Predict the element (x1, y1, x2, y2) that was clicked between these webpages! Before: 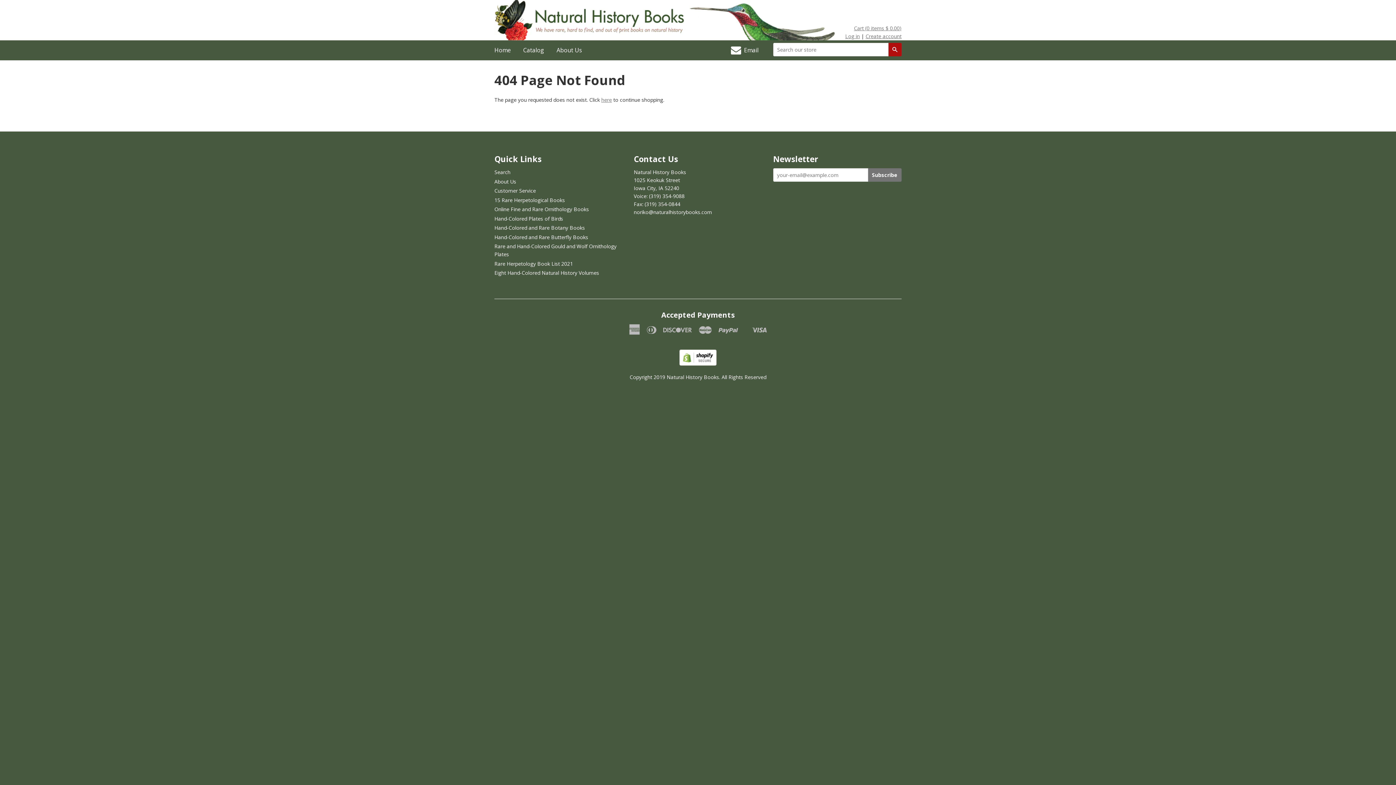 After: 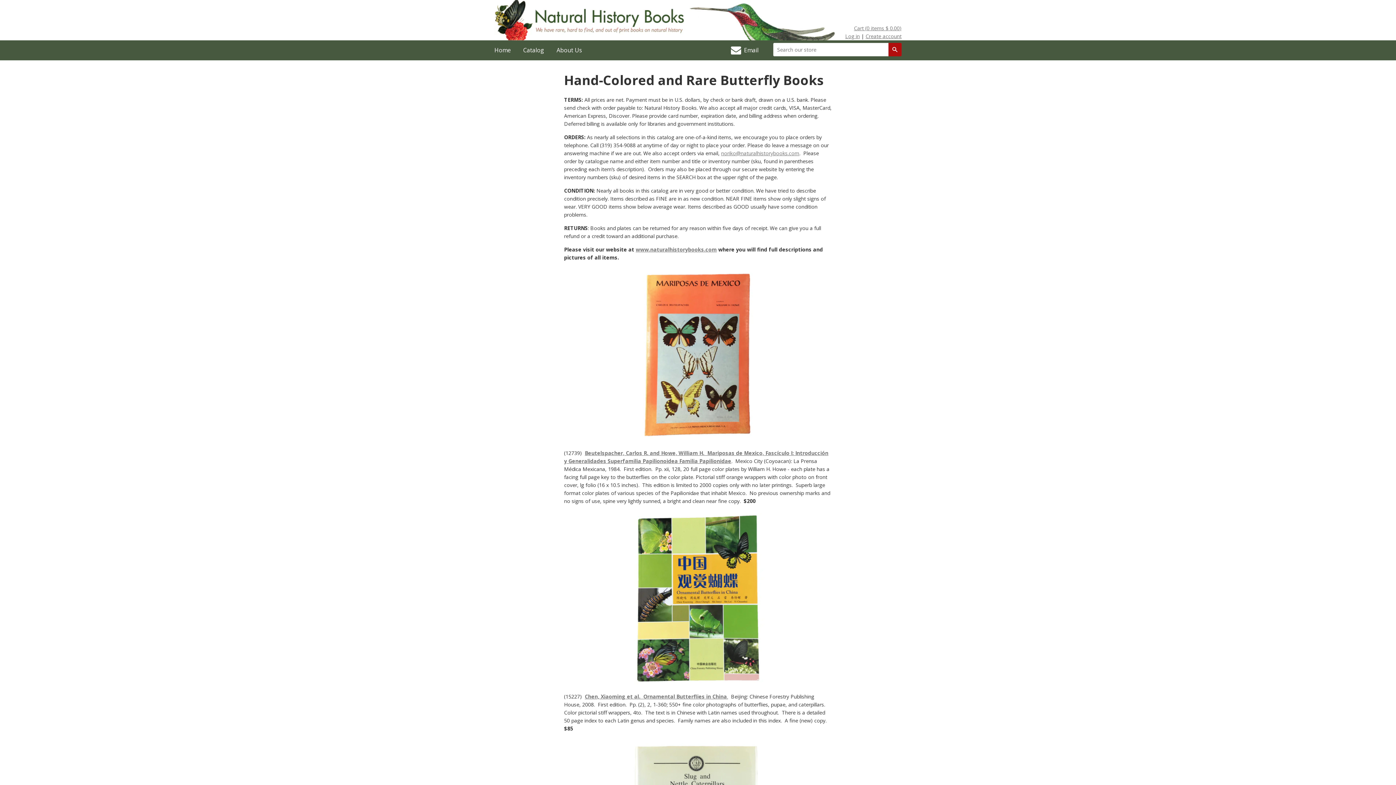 Action: label: Hand-Colored and Rare Butterfly Books bbox: (494, 233, 588, 240)